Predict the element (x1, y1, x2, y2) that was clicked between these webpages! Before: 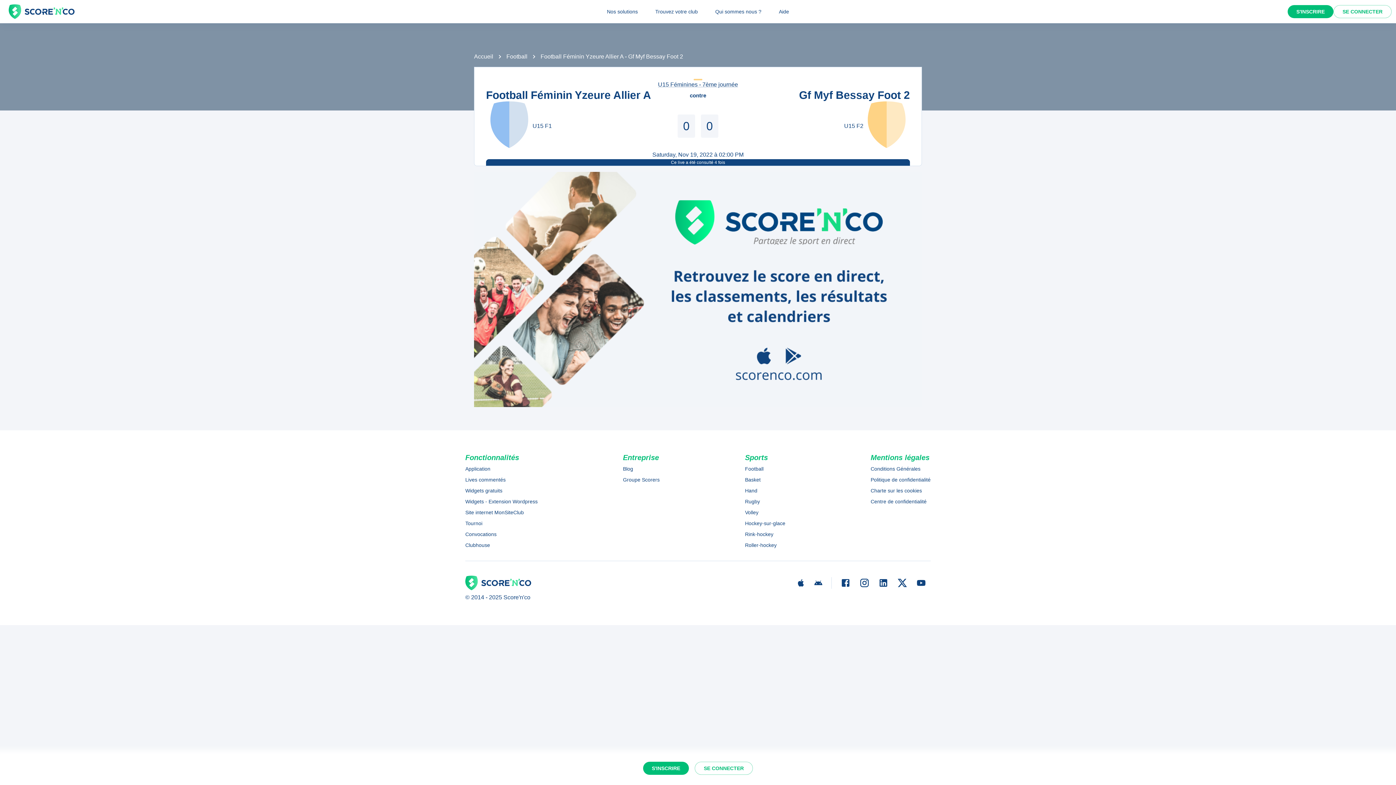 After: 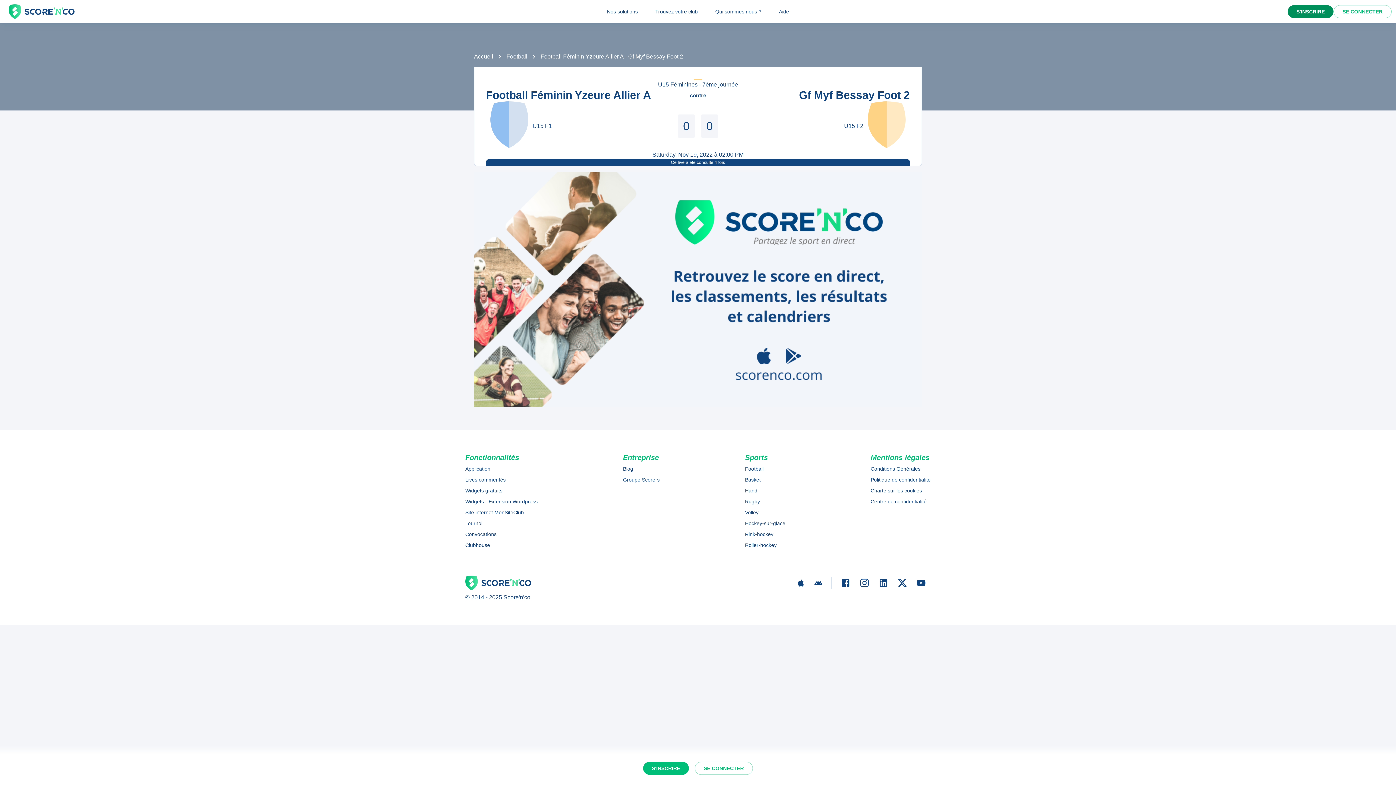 Action: bbox: (1288, 5, 1333, 18) label: S'INSCRIRE